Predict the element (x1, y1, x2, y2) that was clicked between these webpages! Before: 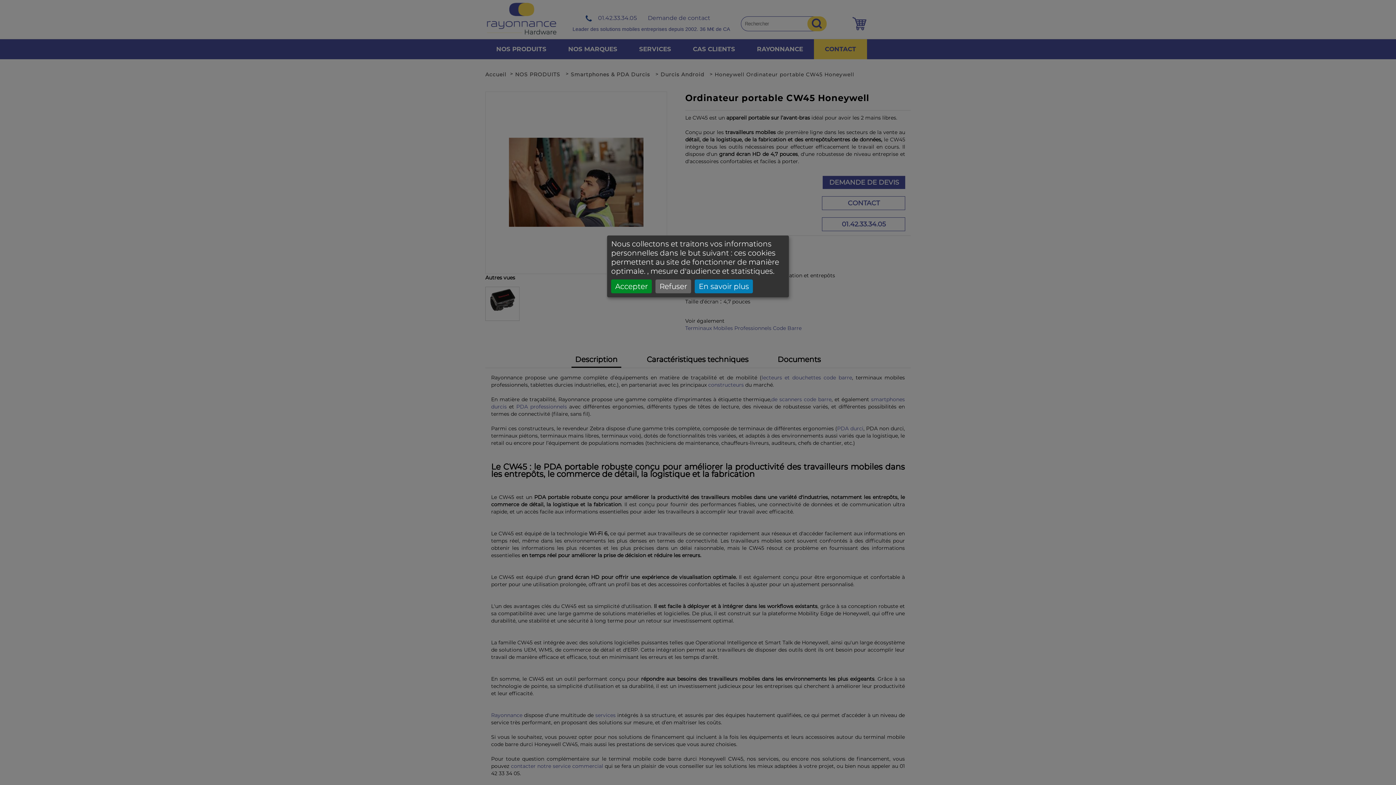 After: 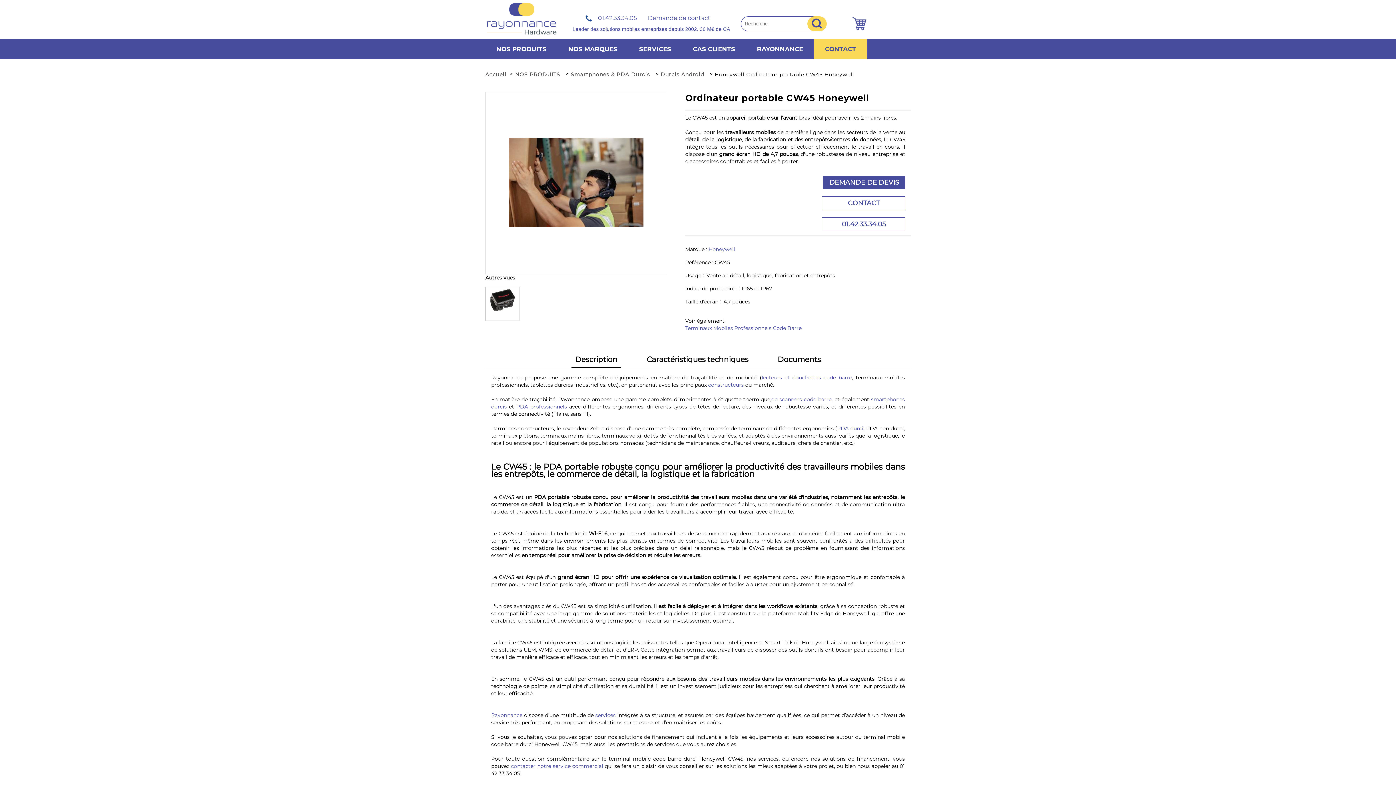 Action: label: Refuser bbox: (655, 279, 691, 293)